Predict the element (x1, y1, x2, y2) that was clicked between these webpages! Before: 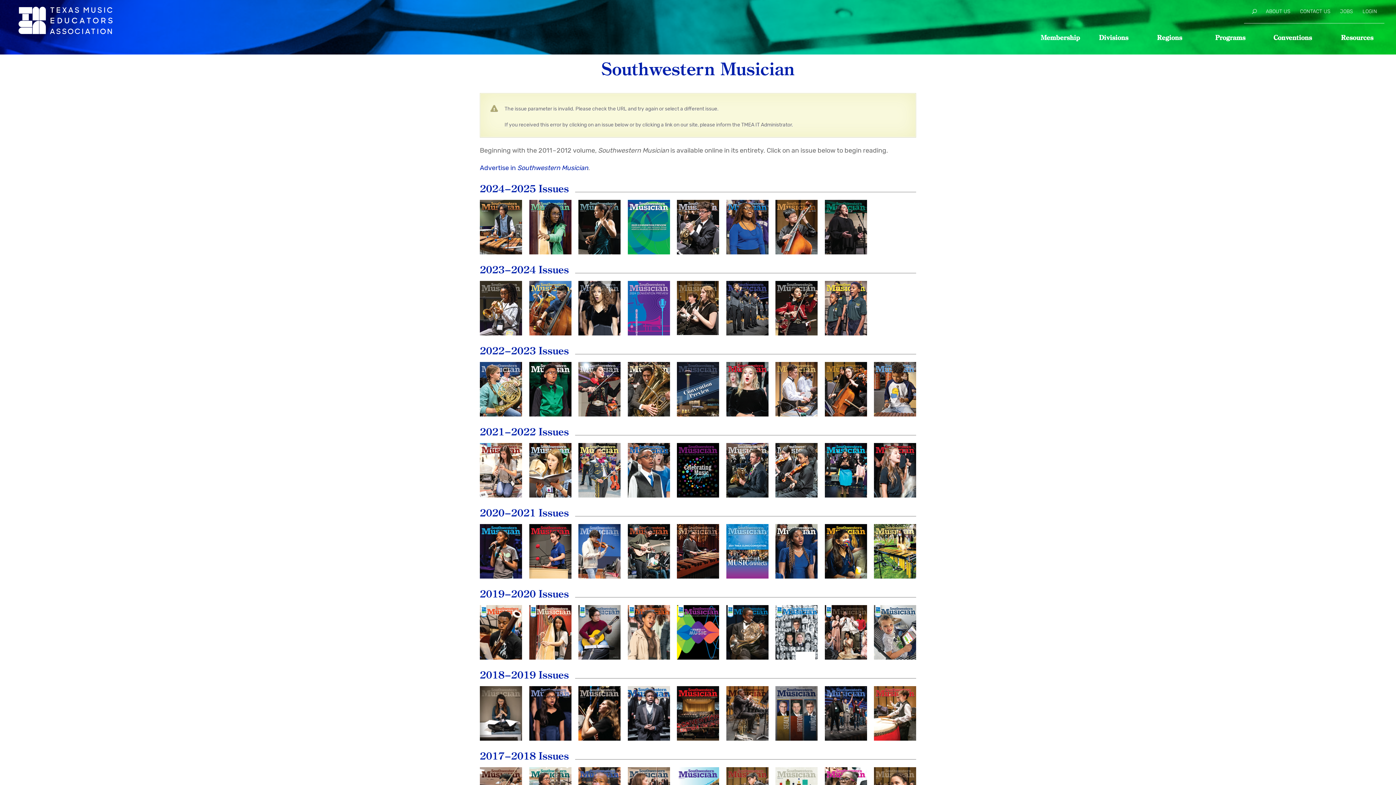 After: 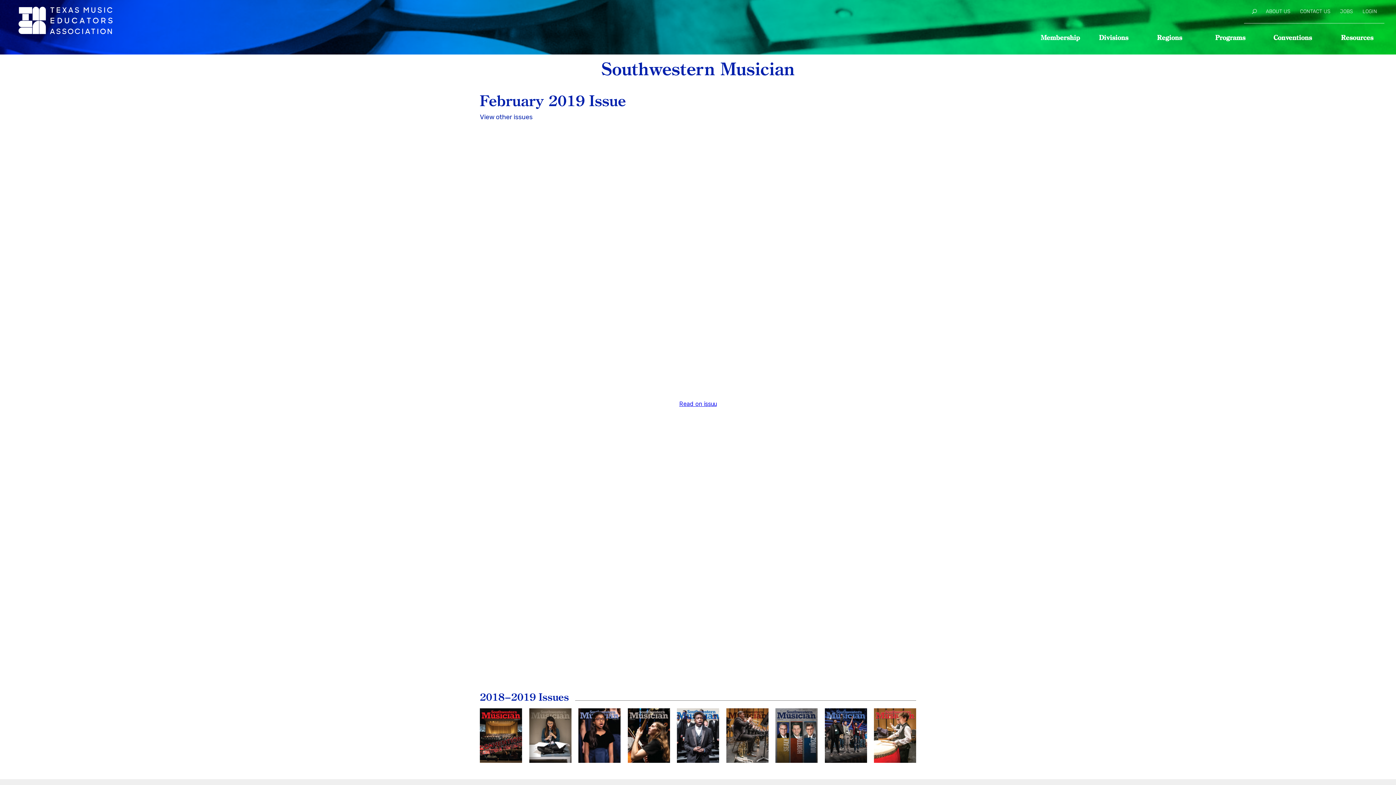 Action: label: February
2019 bbox: (775, 686, 817, 741)